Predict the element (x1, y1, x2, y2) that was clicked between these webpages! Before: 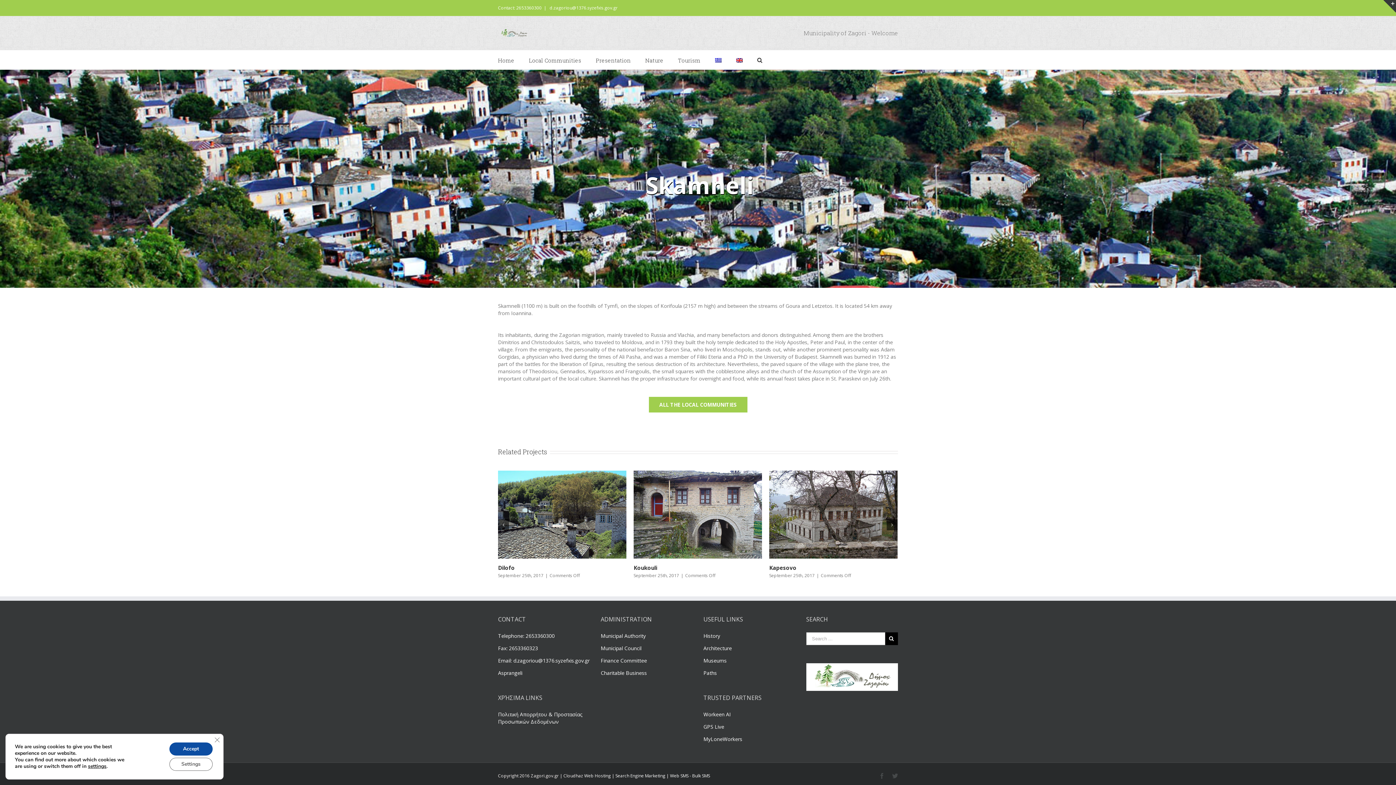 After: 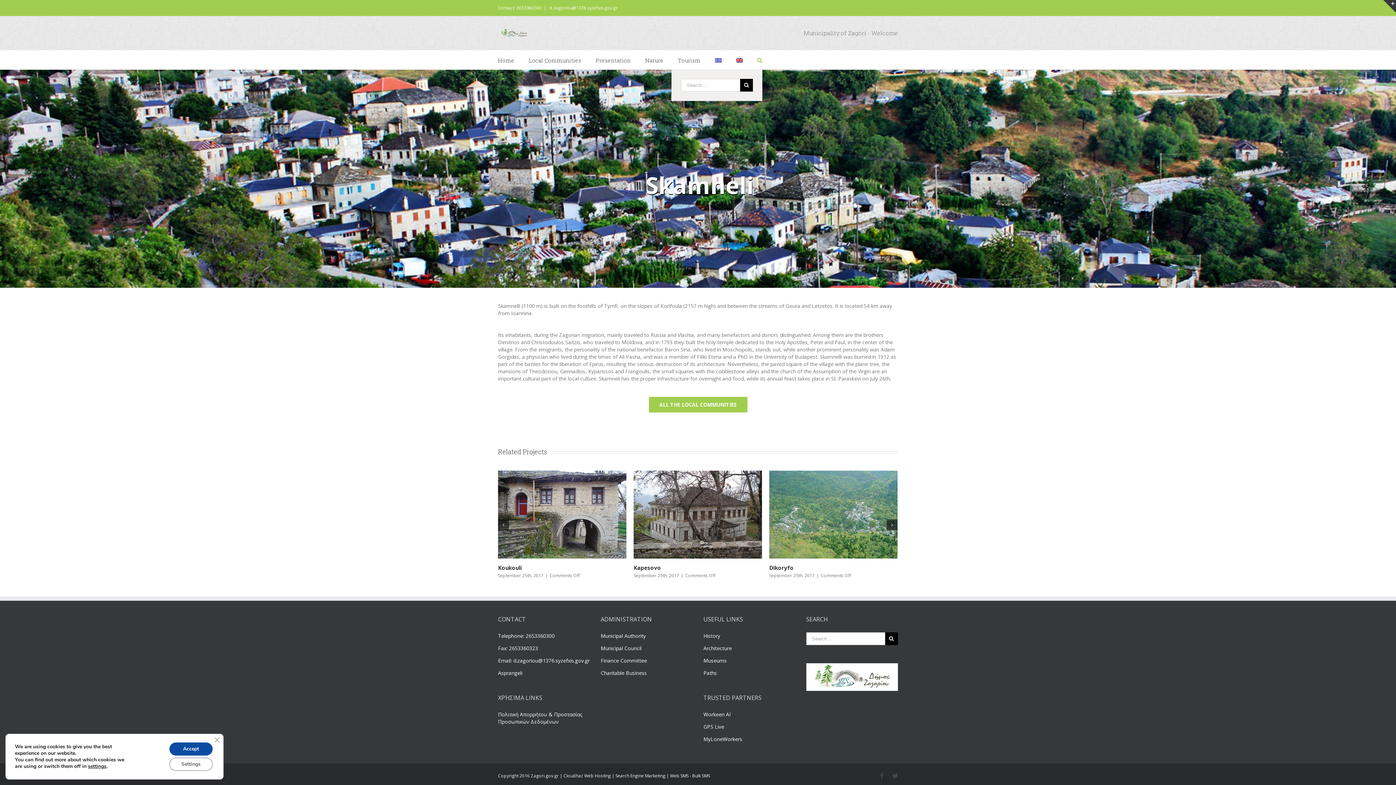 Action: bbox: (757, 50, 762, 69)